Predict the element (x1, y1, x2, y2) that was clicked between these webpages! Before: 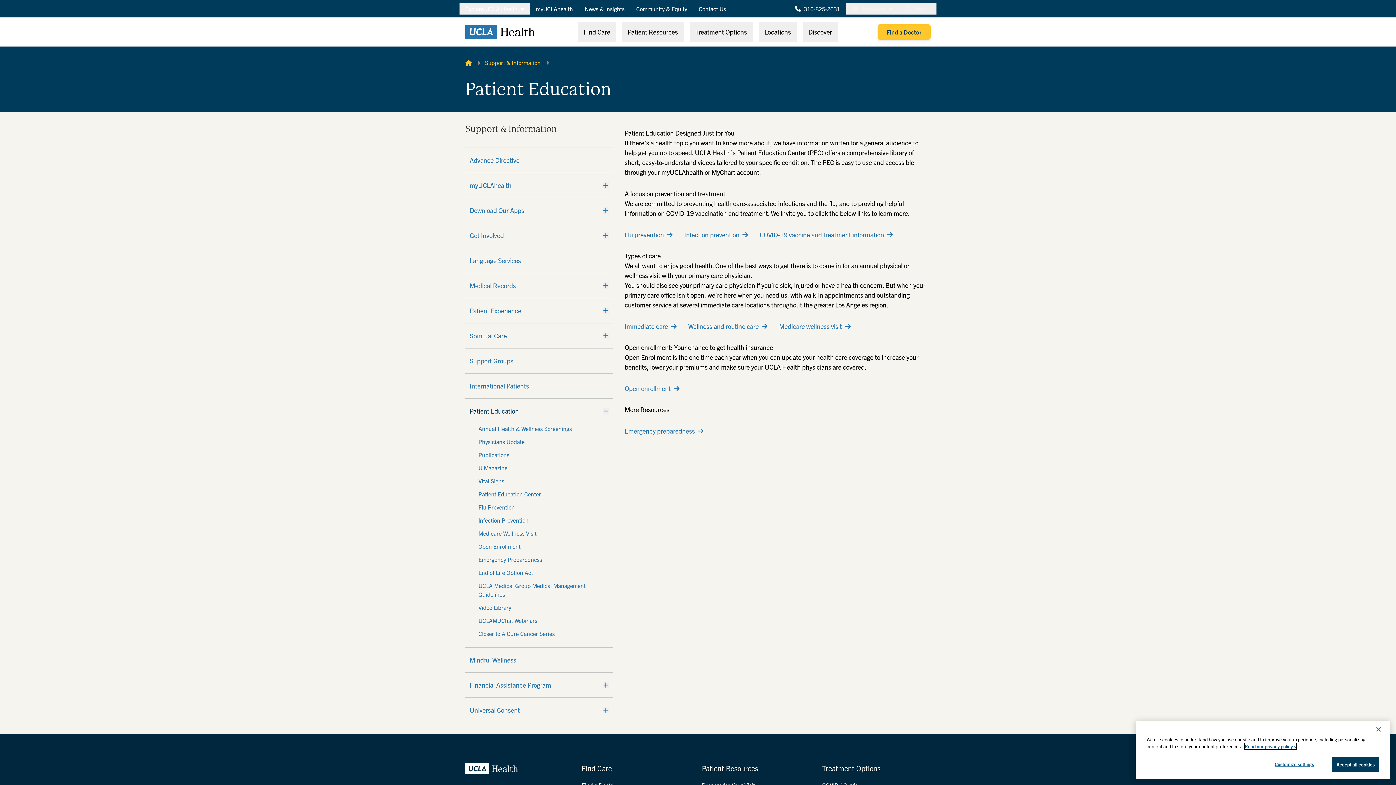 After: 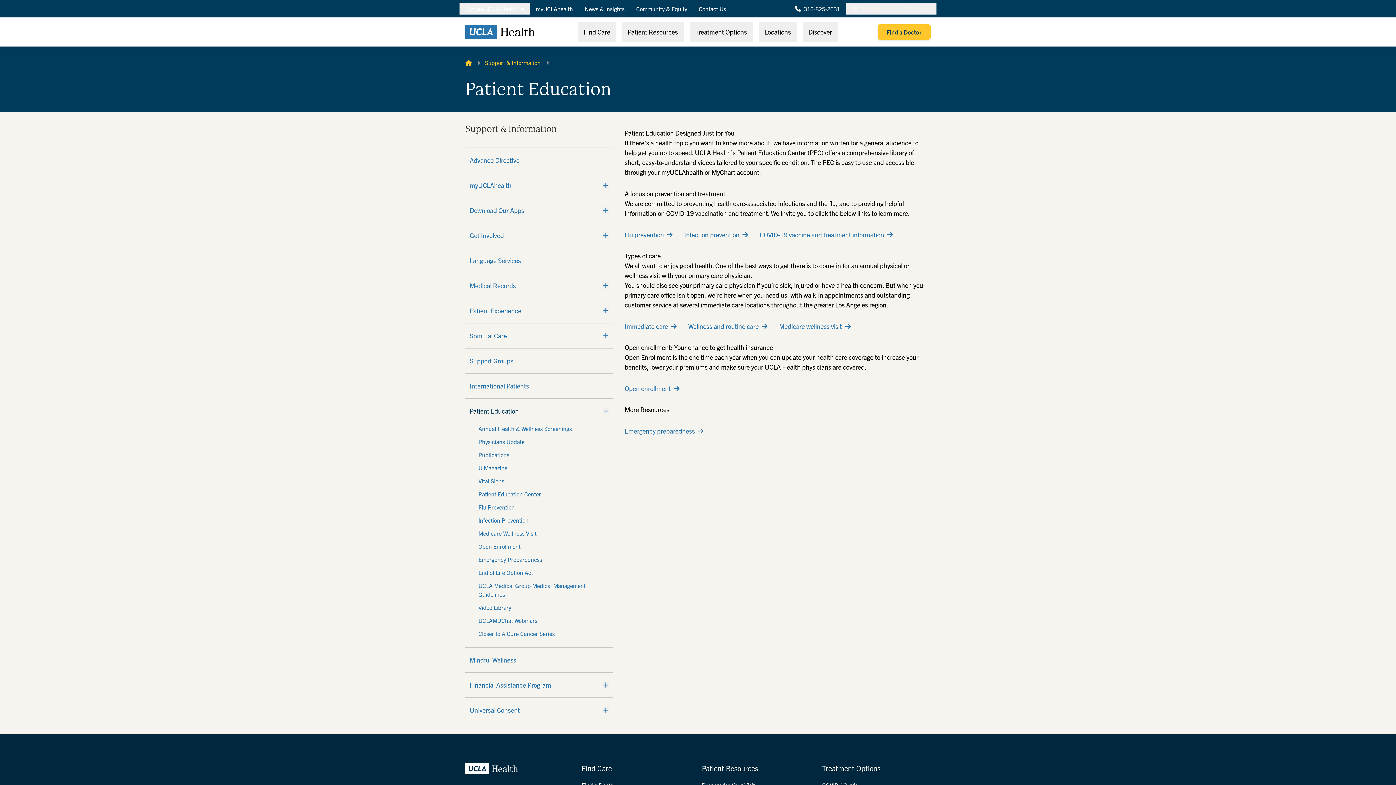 Action: label: Close bbox: (1370, 742, 1386, 758)